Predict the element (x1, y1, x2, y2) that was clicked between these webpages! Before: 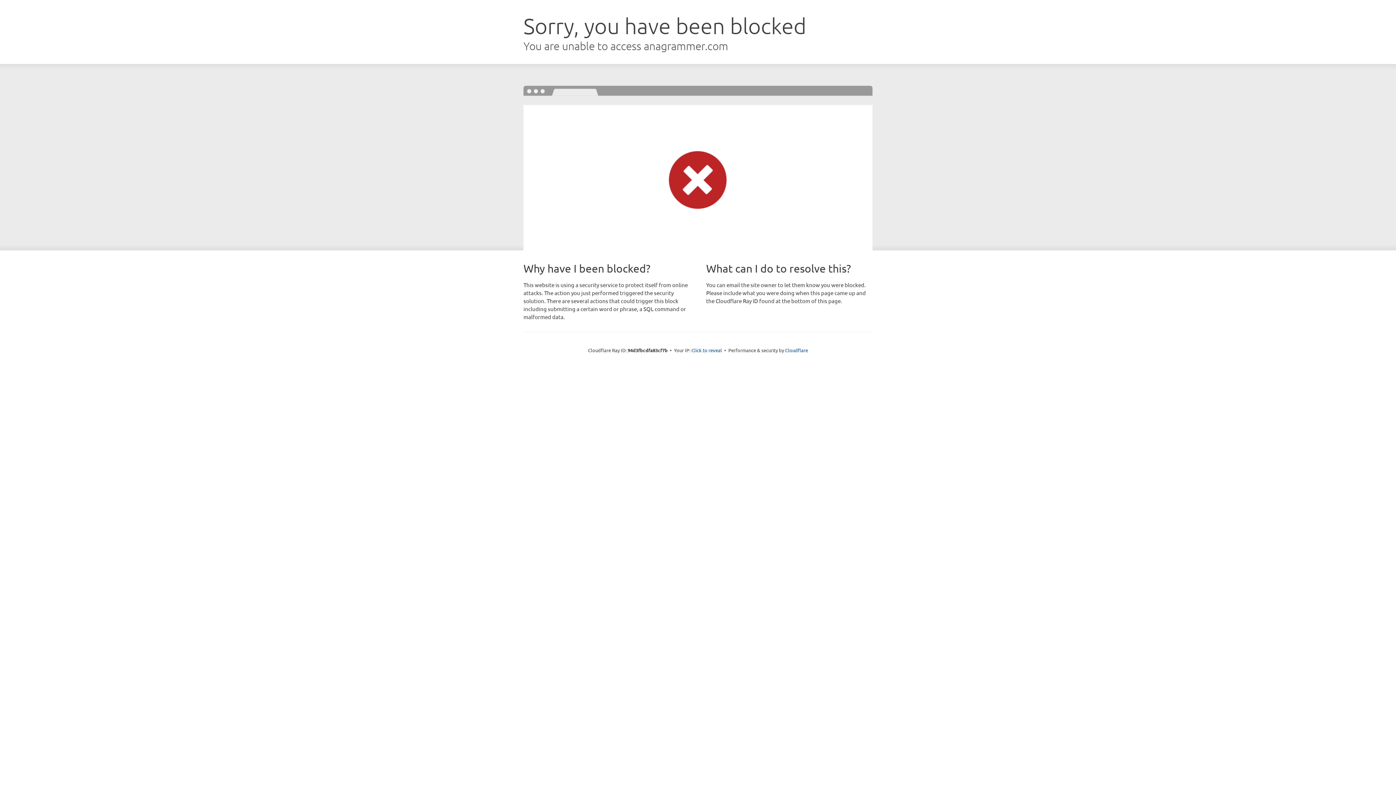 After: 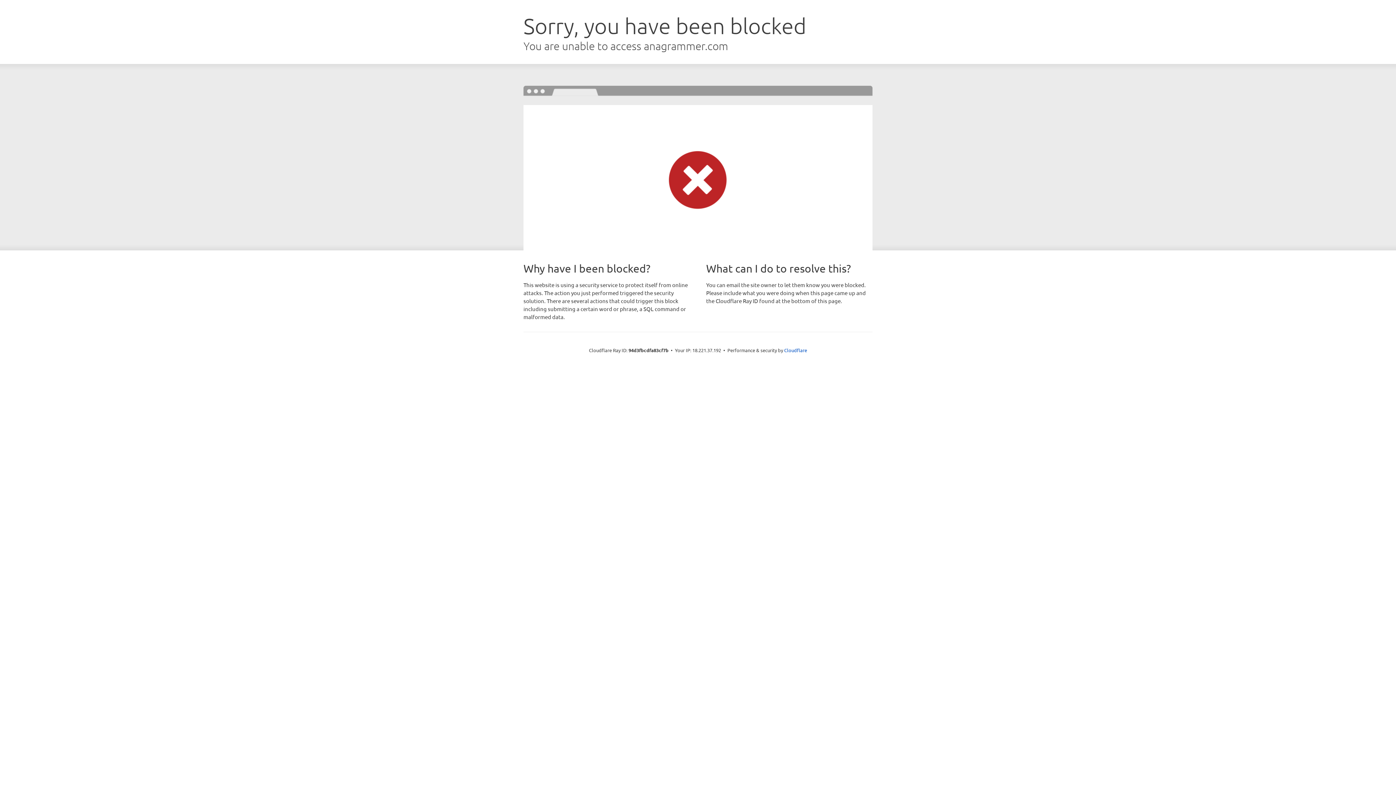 Action: label: Click to reveal bbox: (691, 346, 722, 353)